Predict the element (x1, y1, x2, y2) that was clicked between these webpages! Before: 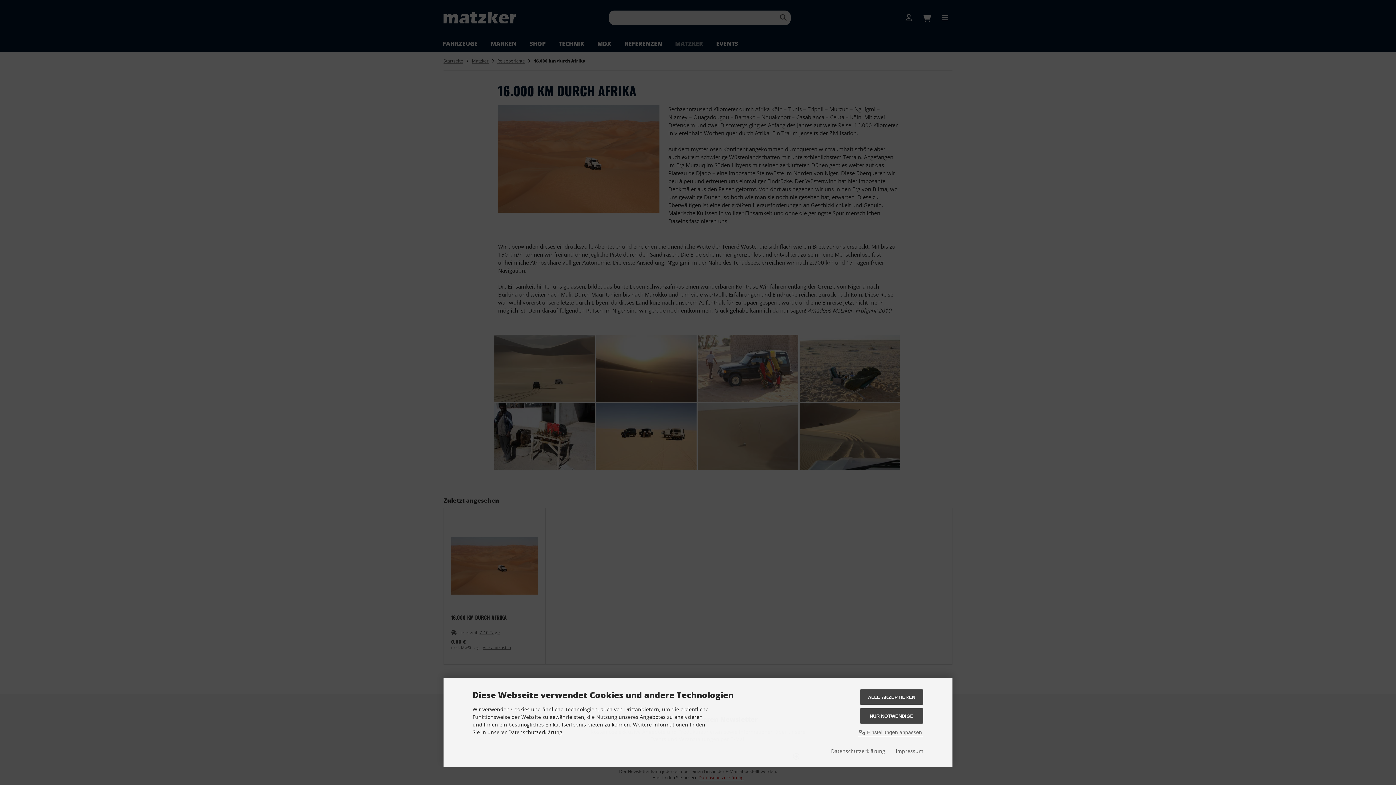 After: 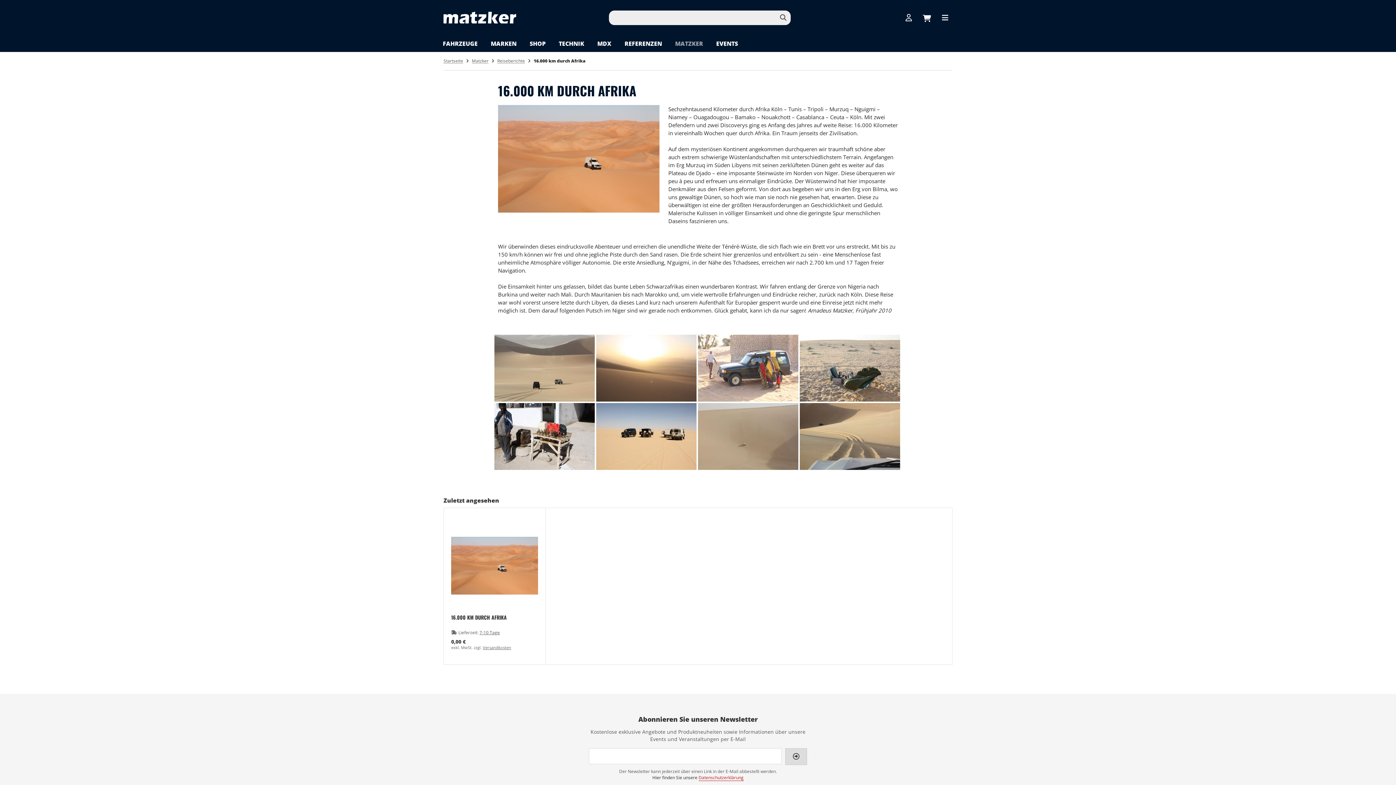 Action: label: NUR NOTWENDIGE bbox: (860, 708, 923, 724)